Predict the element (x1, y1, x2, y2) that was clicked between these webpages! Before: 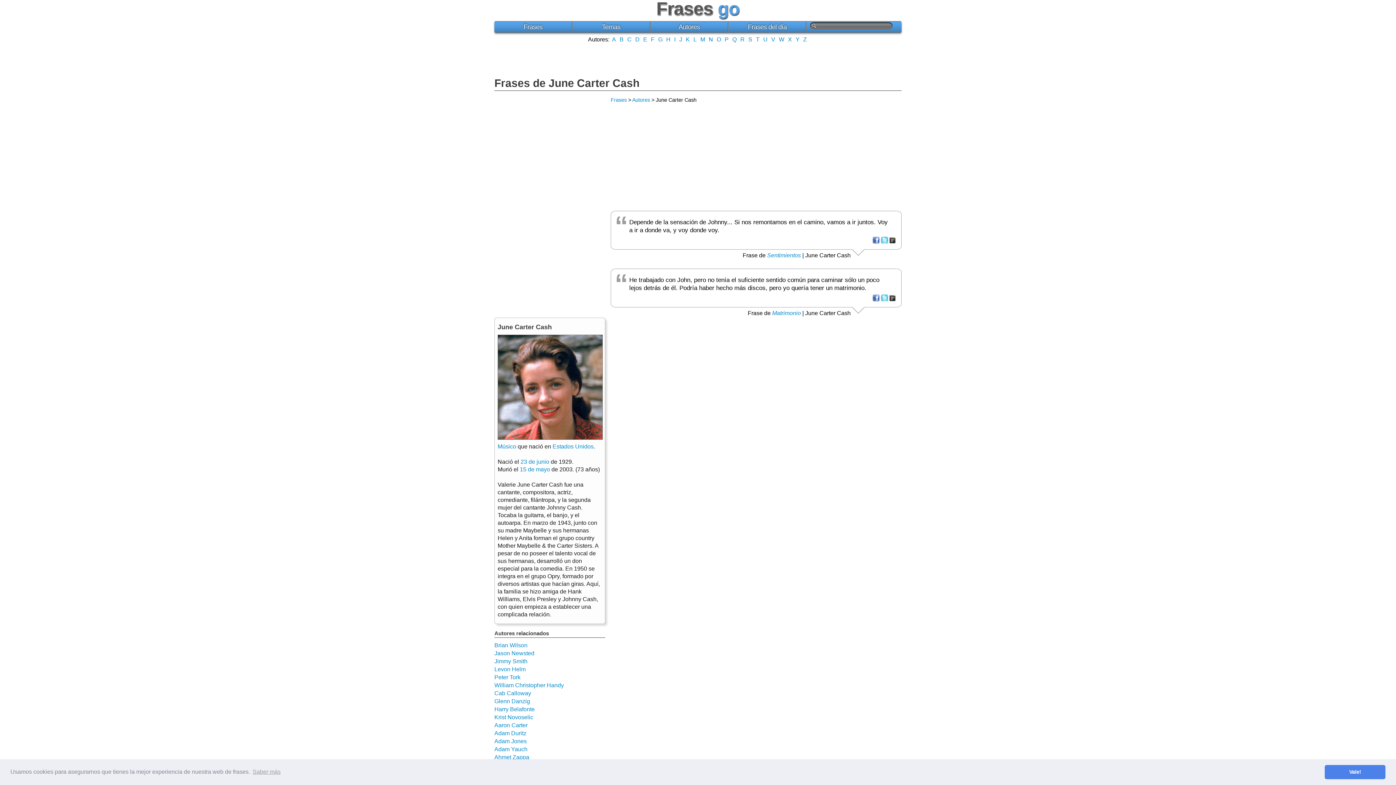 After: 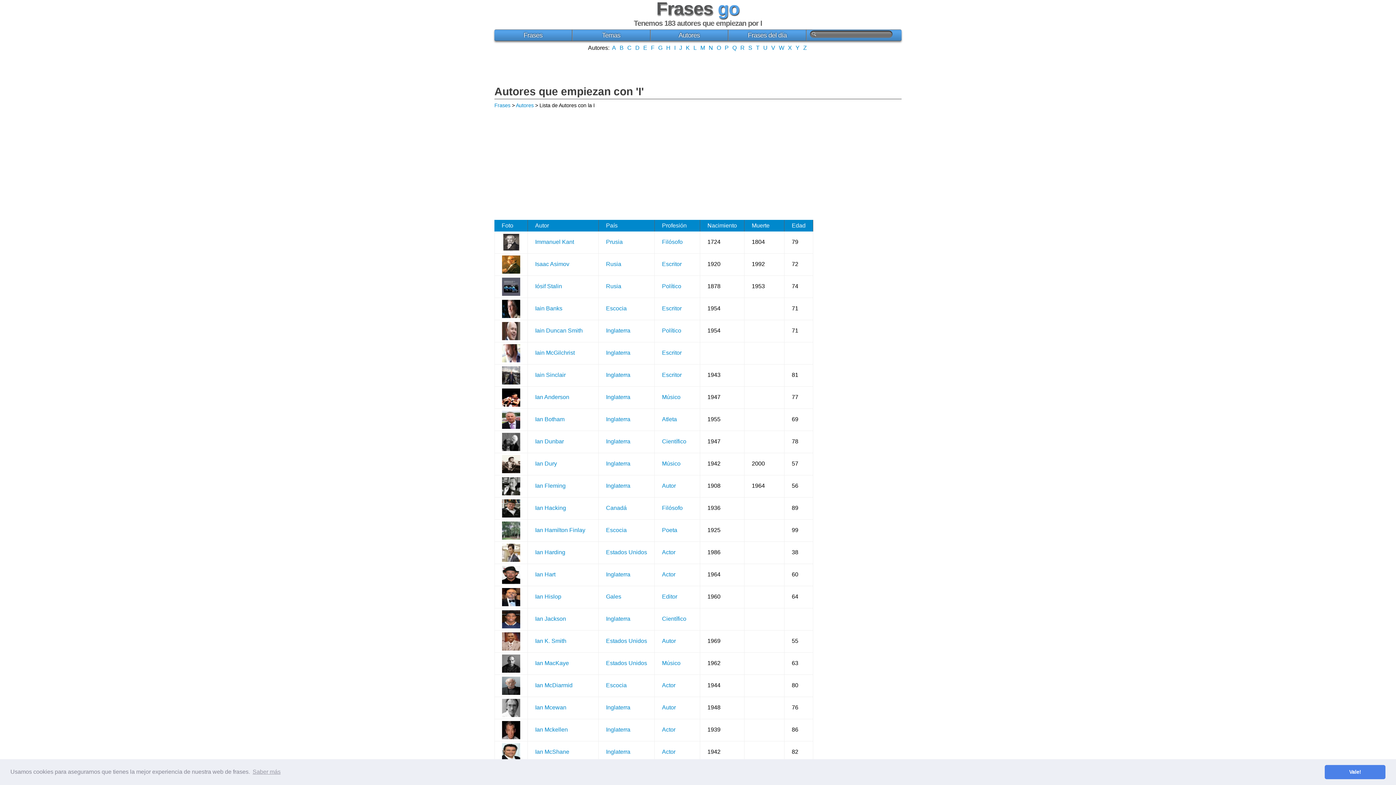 Action: label: I bbox: (674, 36, 675, 42)